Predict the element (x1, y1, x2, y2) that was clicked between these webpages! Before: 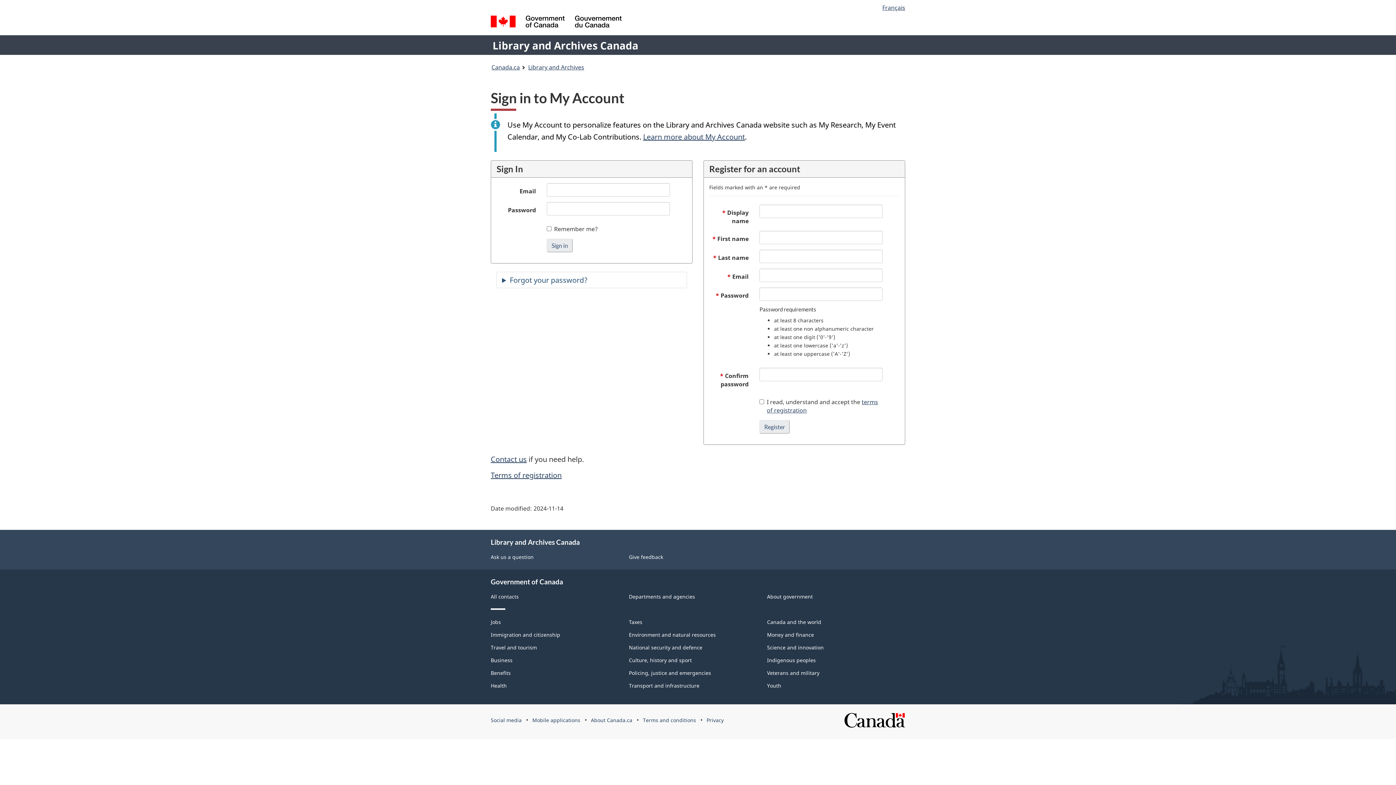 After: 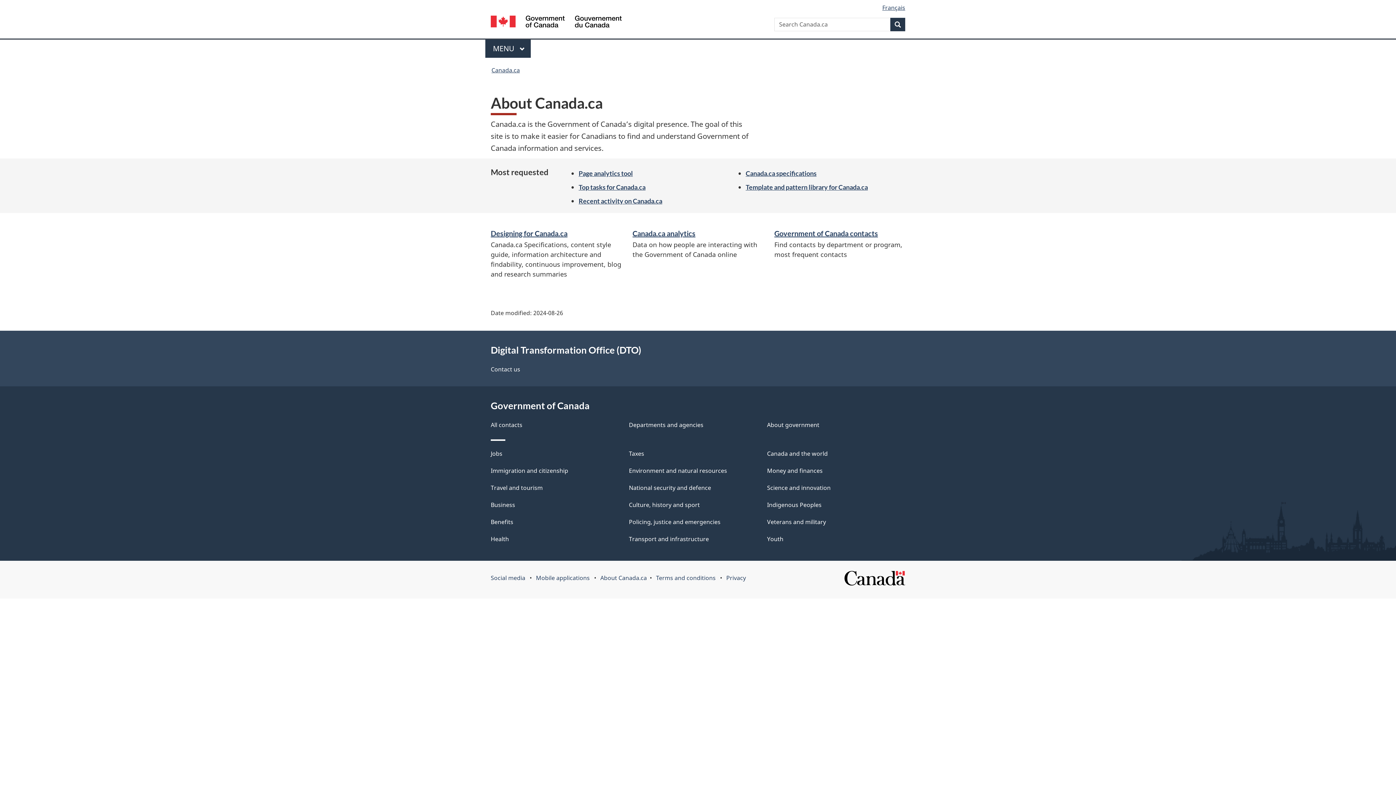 Action: label: About Canada.ca bbox: (591, 717, 632, 724)